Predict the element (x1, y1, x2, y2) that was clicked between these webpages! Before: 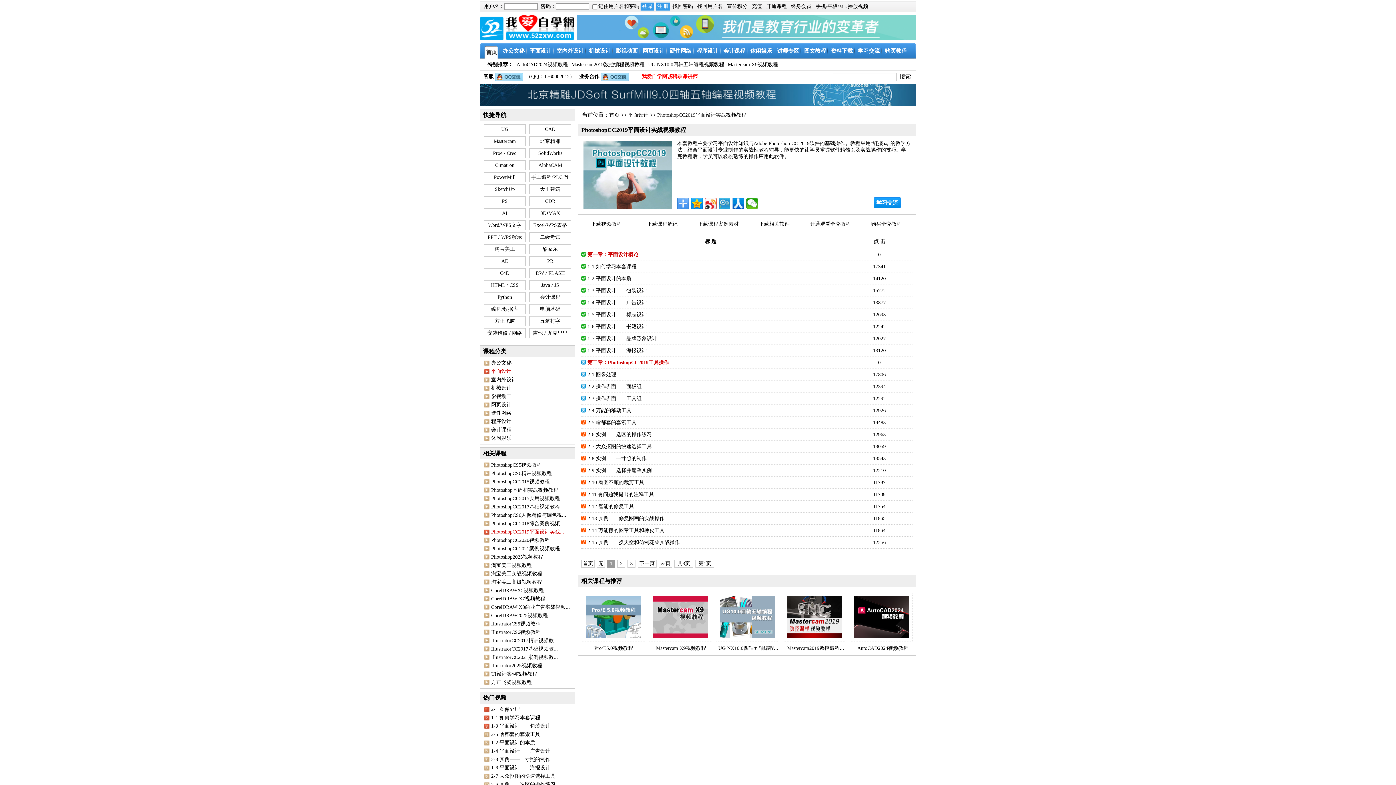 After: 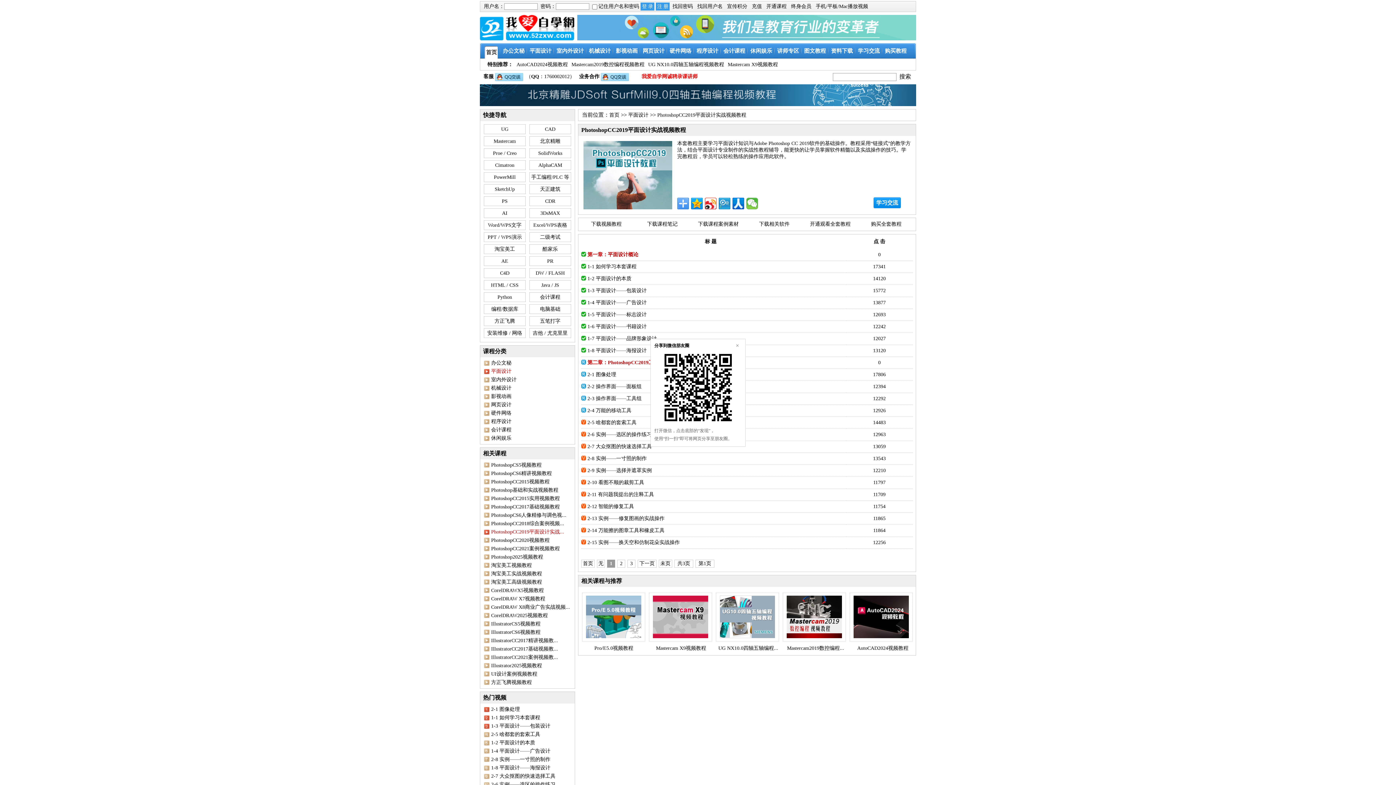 Action: bbox: (746, 197, 758, 209)